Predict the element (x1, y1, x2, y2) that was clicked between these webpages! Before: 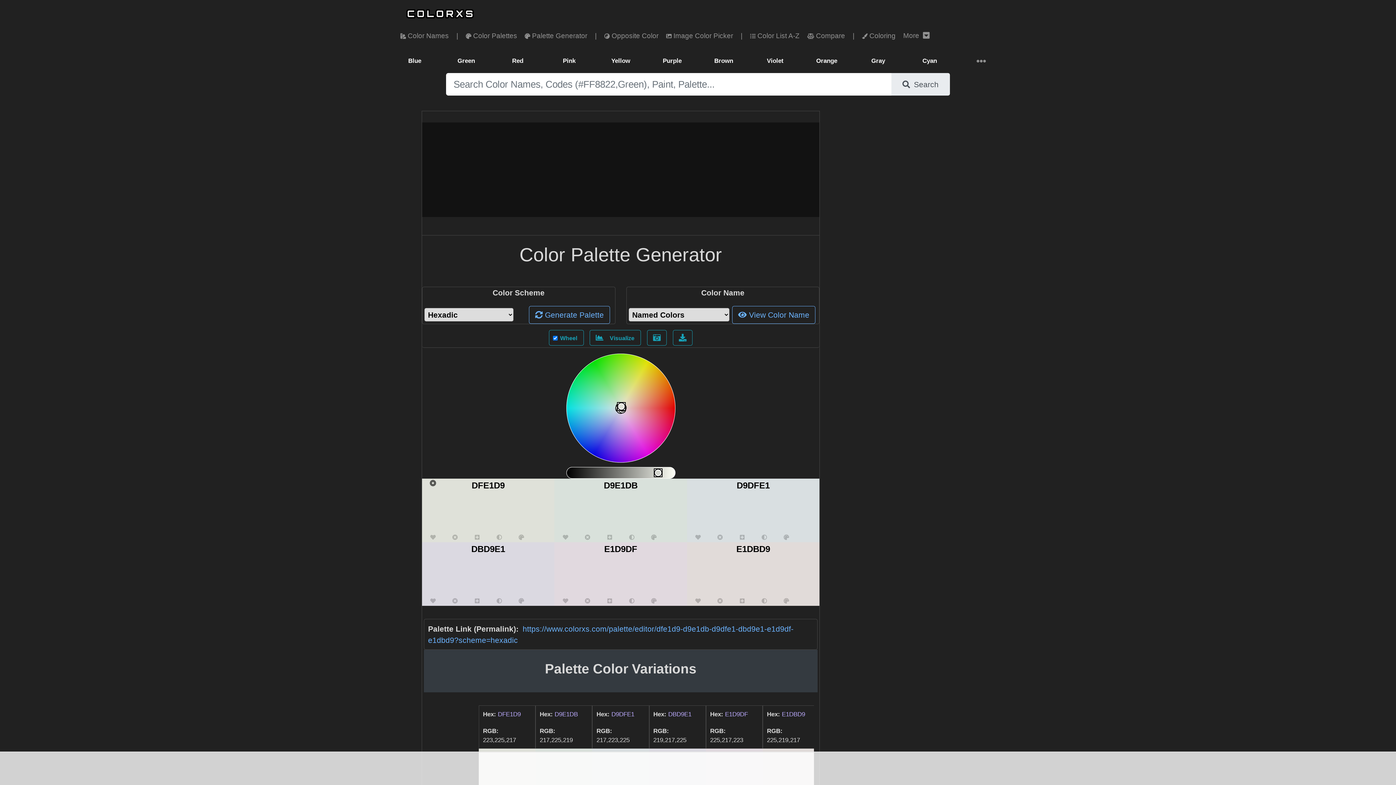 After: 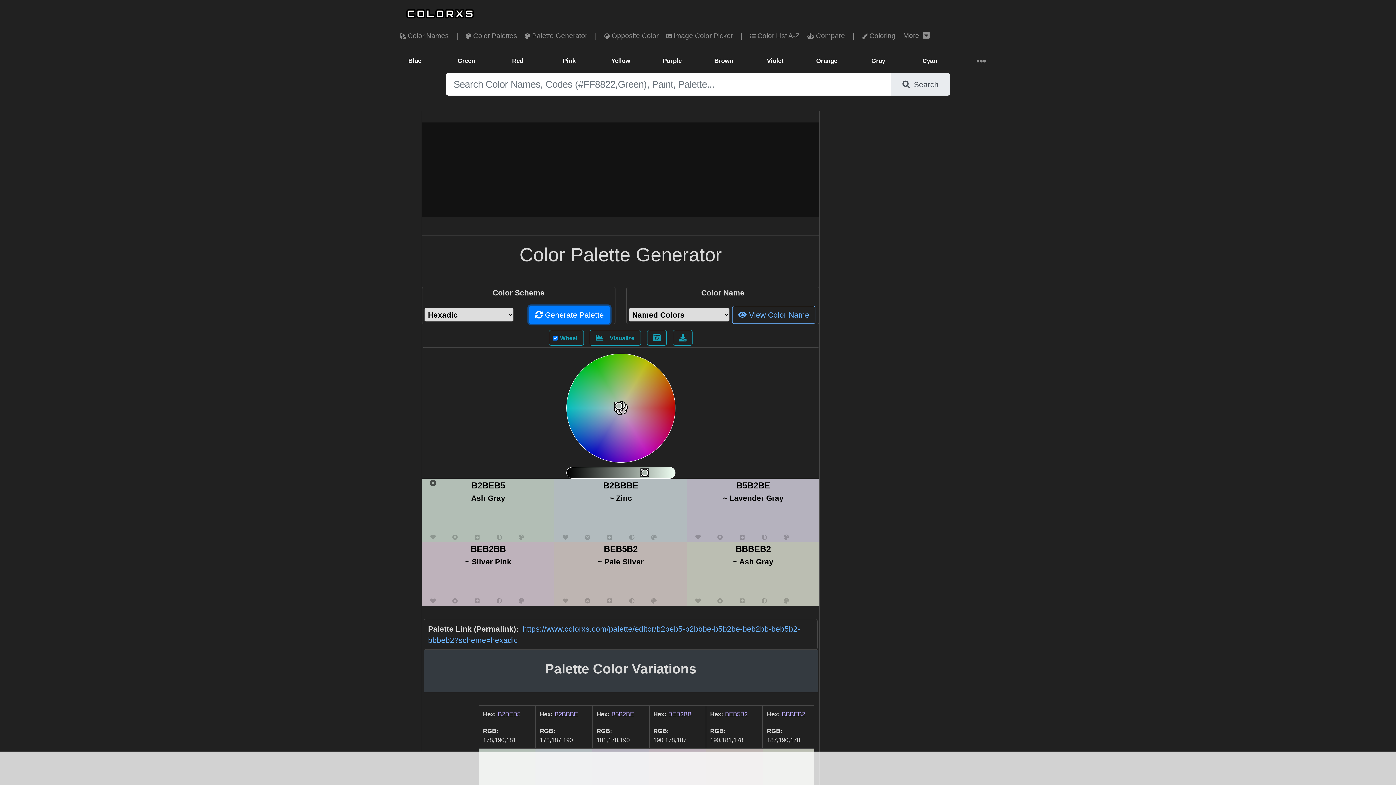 Action: label:  Generate Palette bbox: (529, 306, 610, 323)